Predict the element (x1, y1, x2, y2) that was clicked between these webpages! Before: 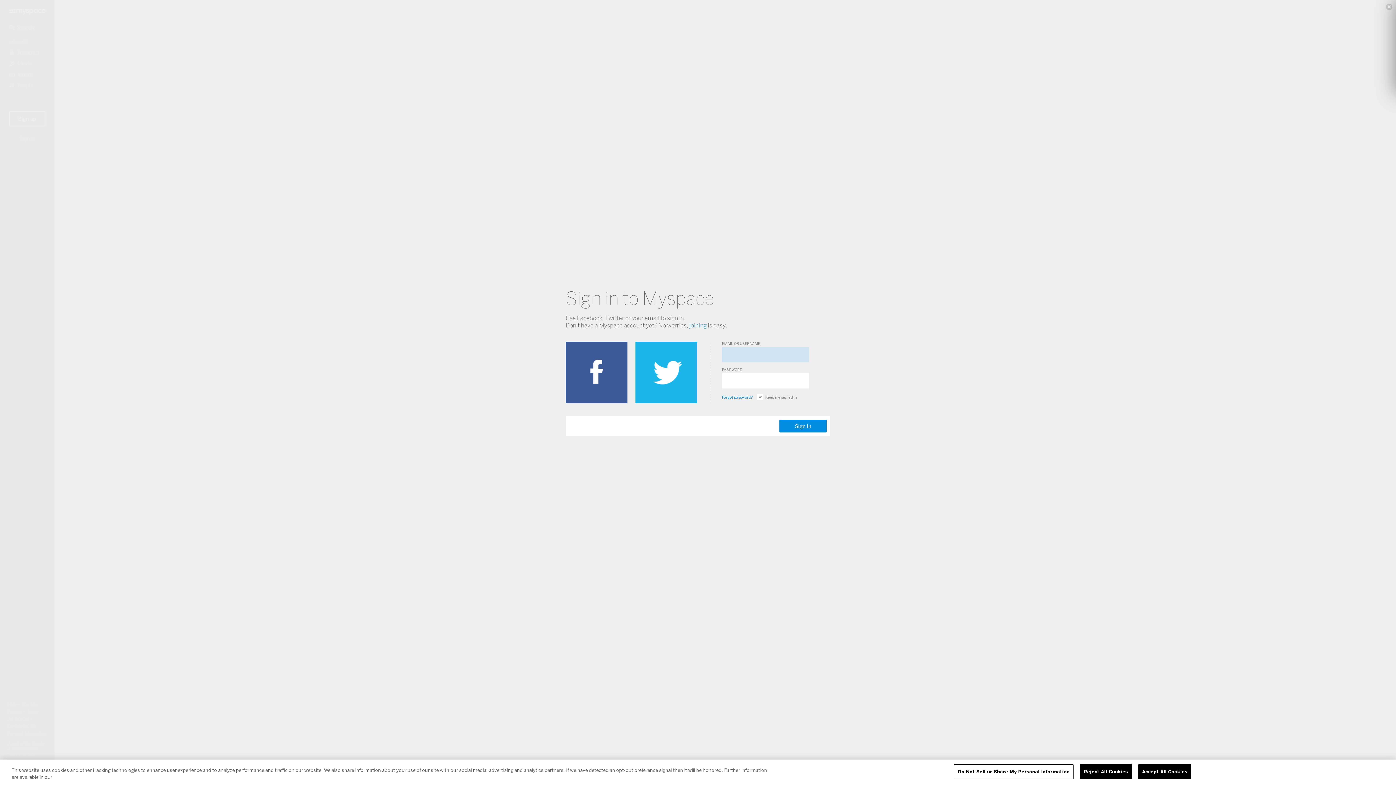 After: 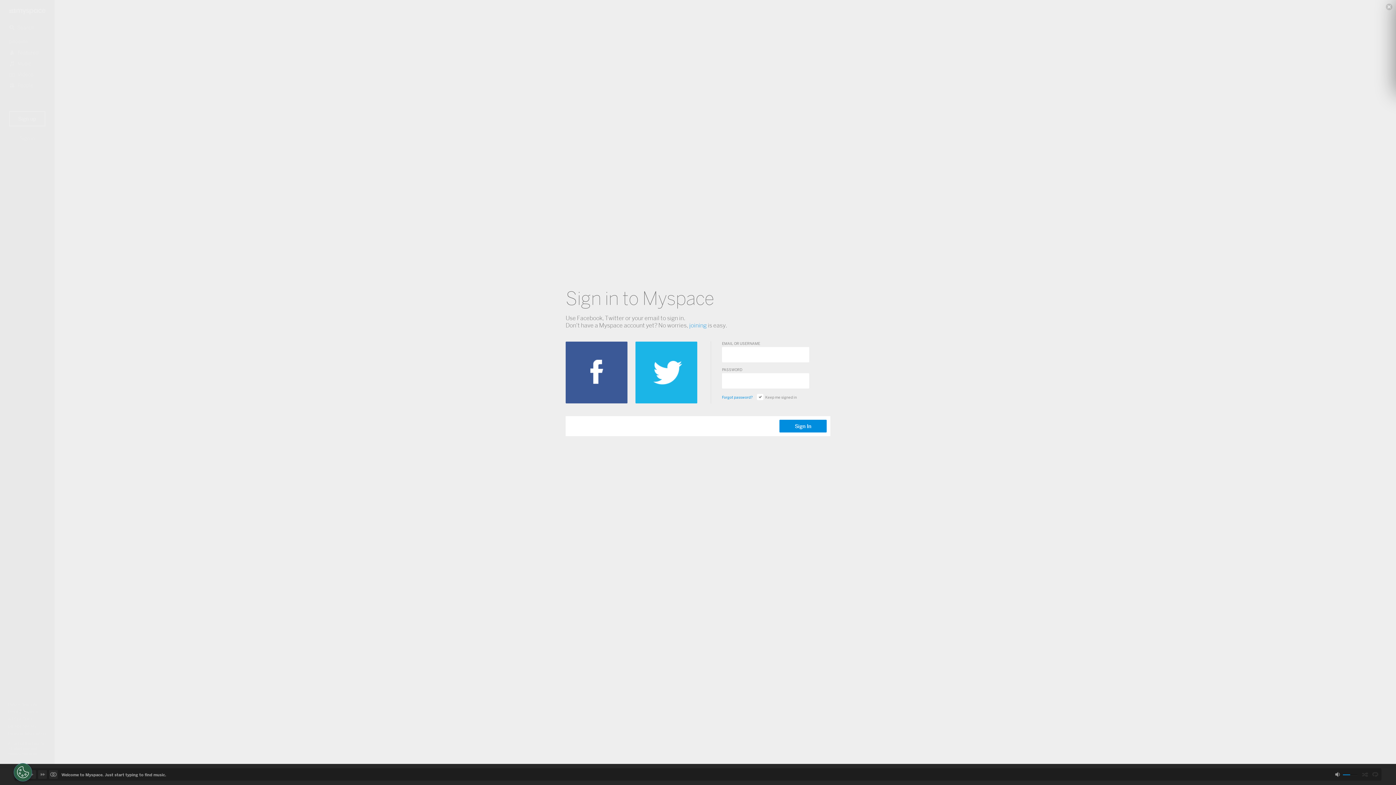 Action: label: Accept All Cookies bbox: (1138, 764, 1191, 779)